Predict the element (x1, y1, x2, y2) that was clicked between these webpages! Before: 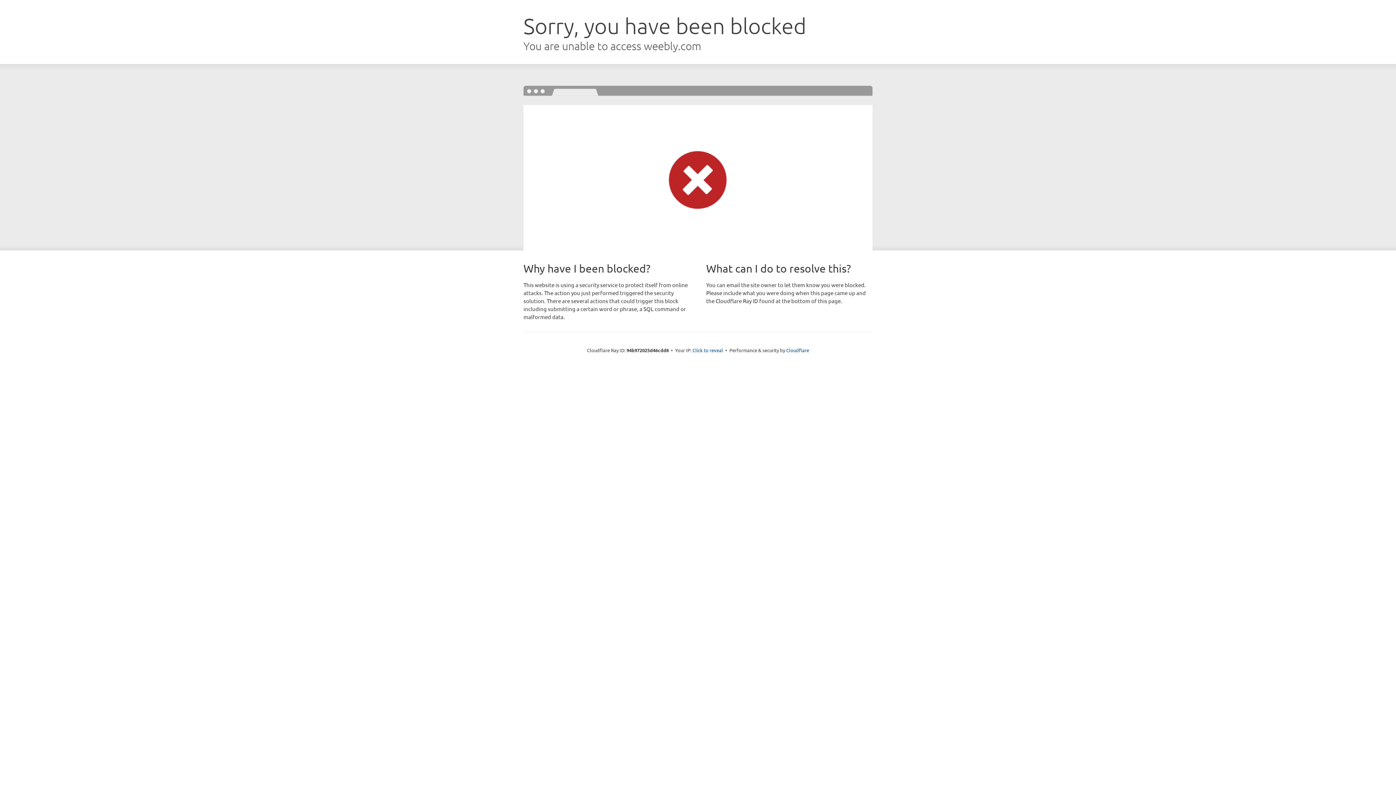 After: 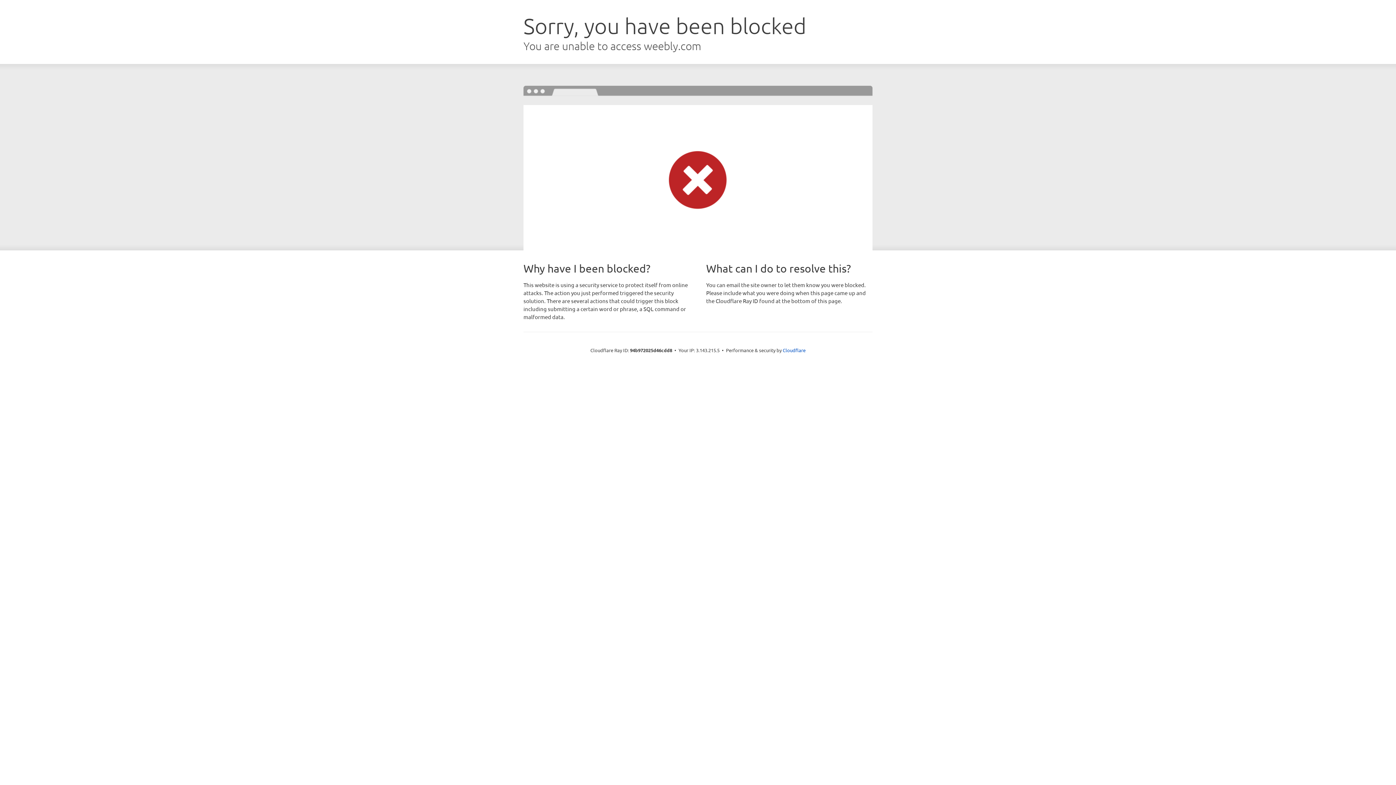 Action: bbox: (692, 346, 723, 353) label: Click to reveal